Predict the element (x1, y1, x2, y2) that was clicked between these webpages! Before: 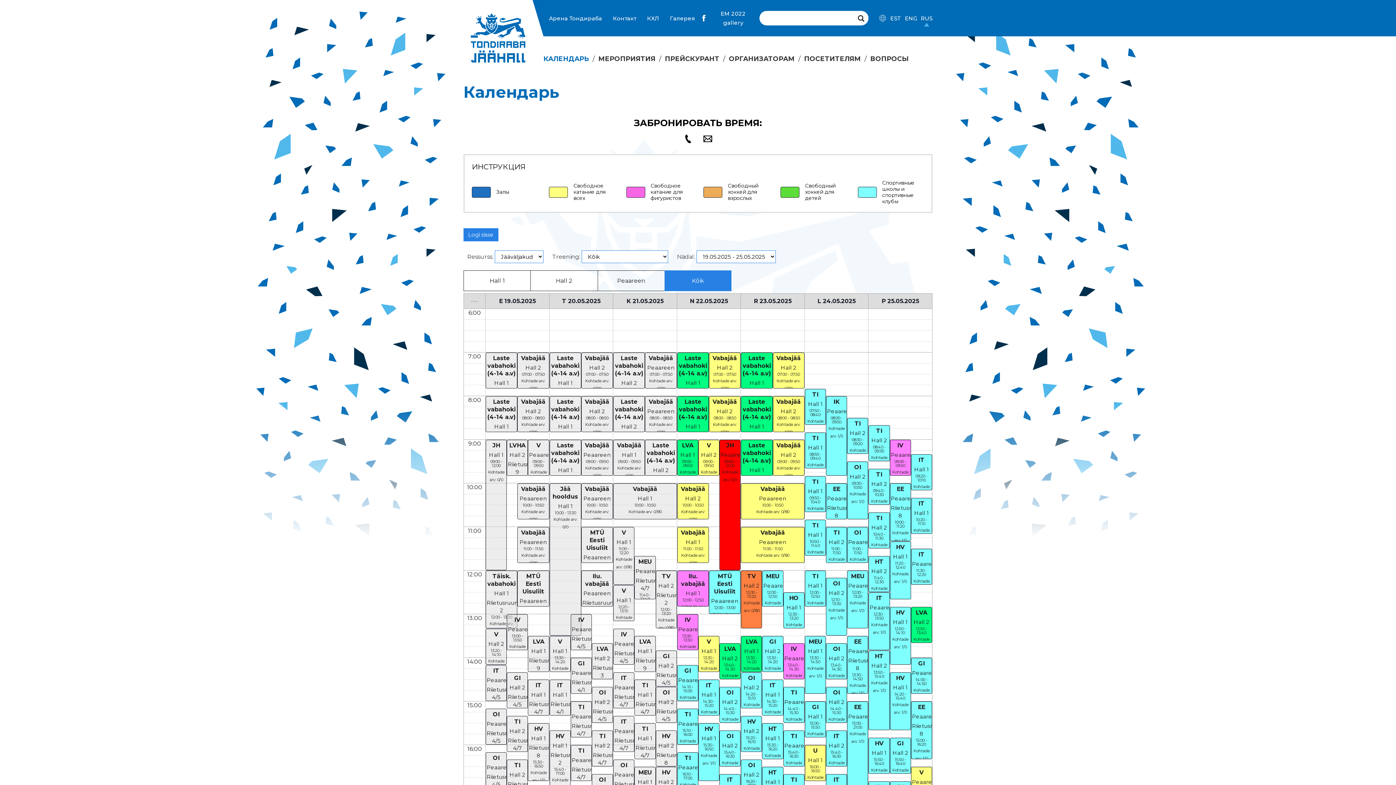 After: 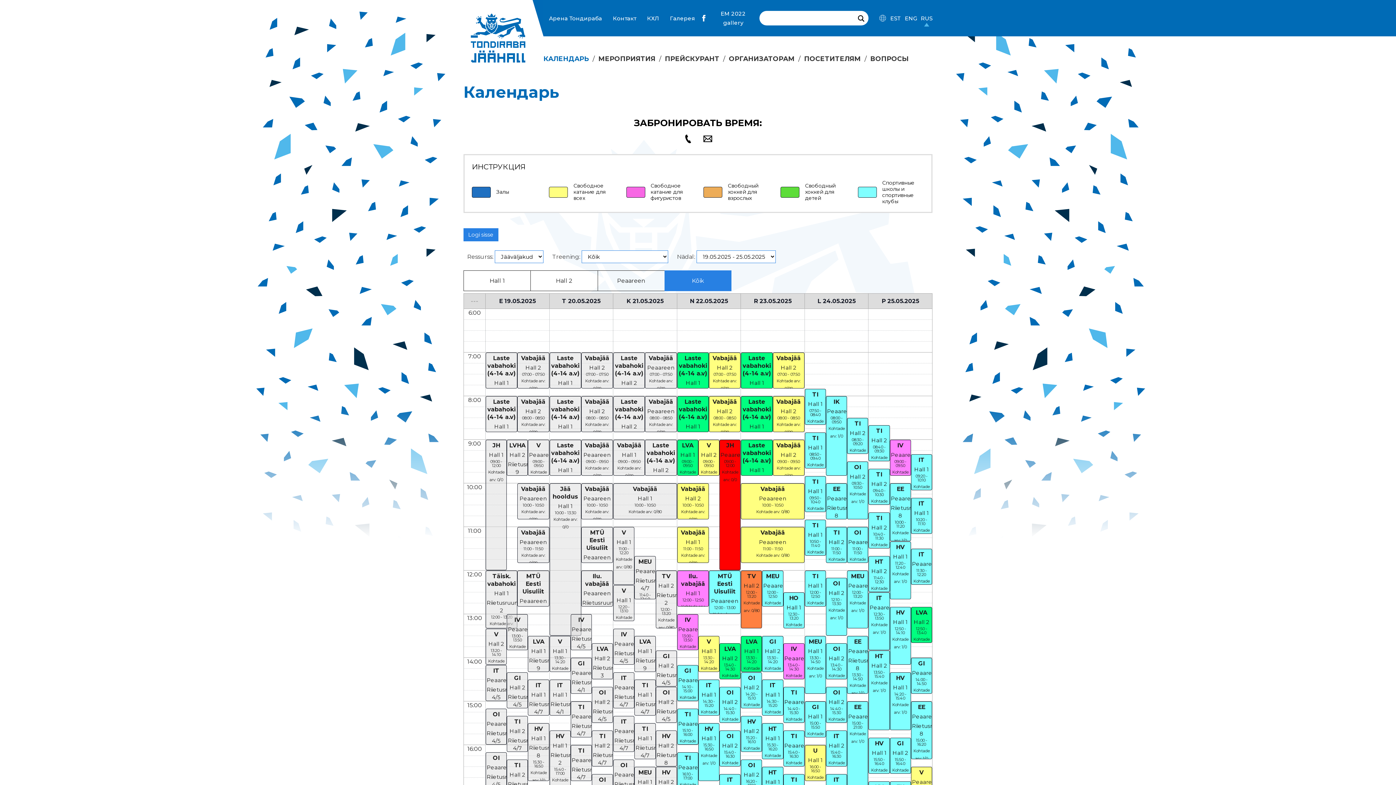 Action: bbox: (921, 13, 932, 22) label: RUS